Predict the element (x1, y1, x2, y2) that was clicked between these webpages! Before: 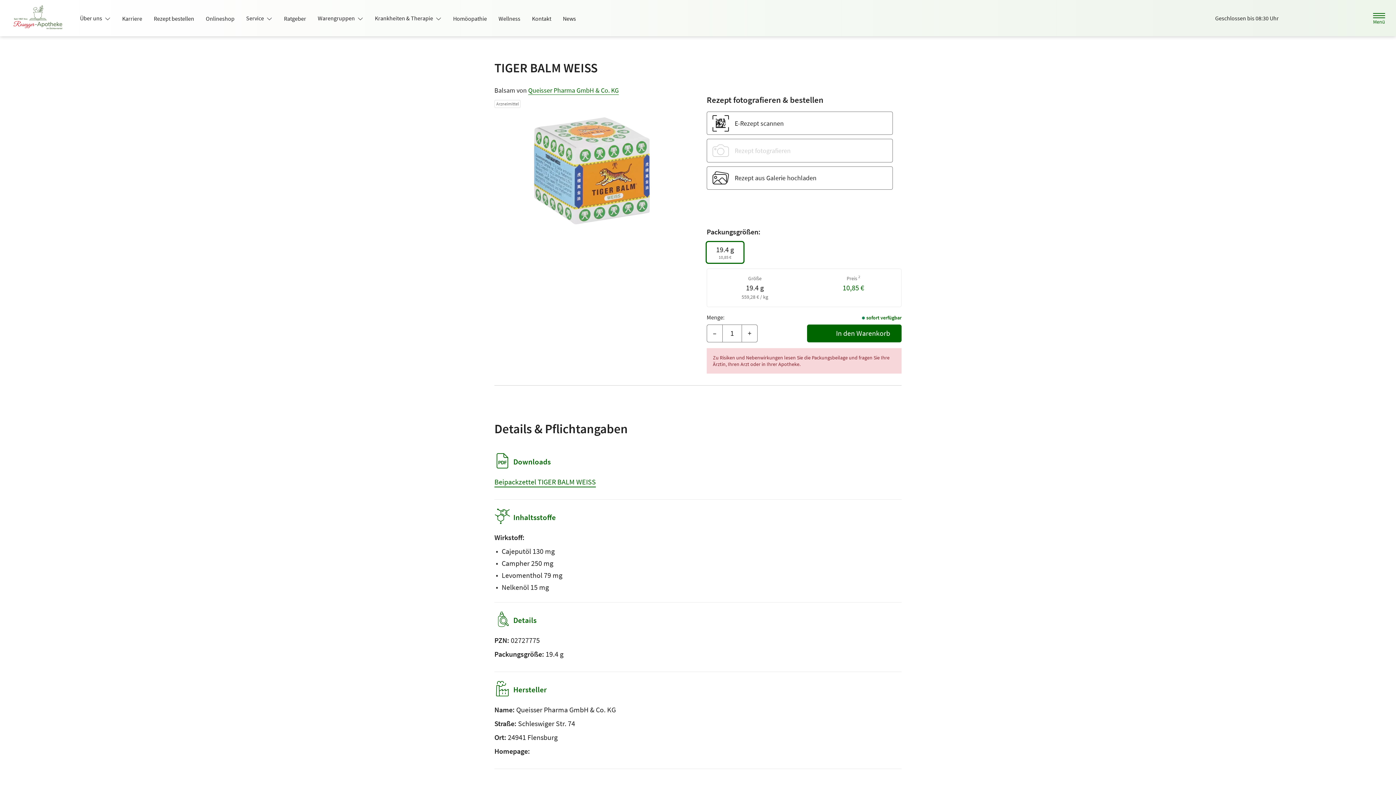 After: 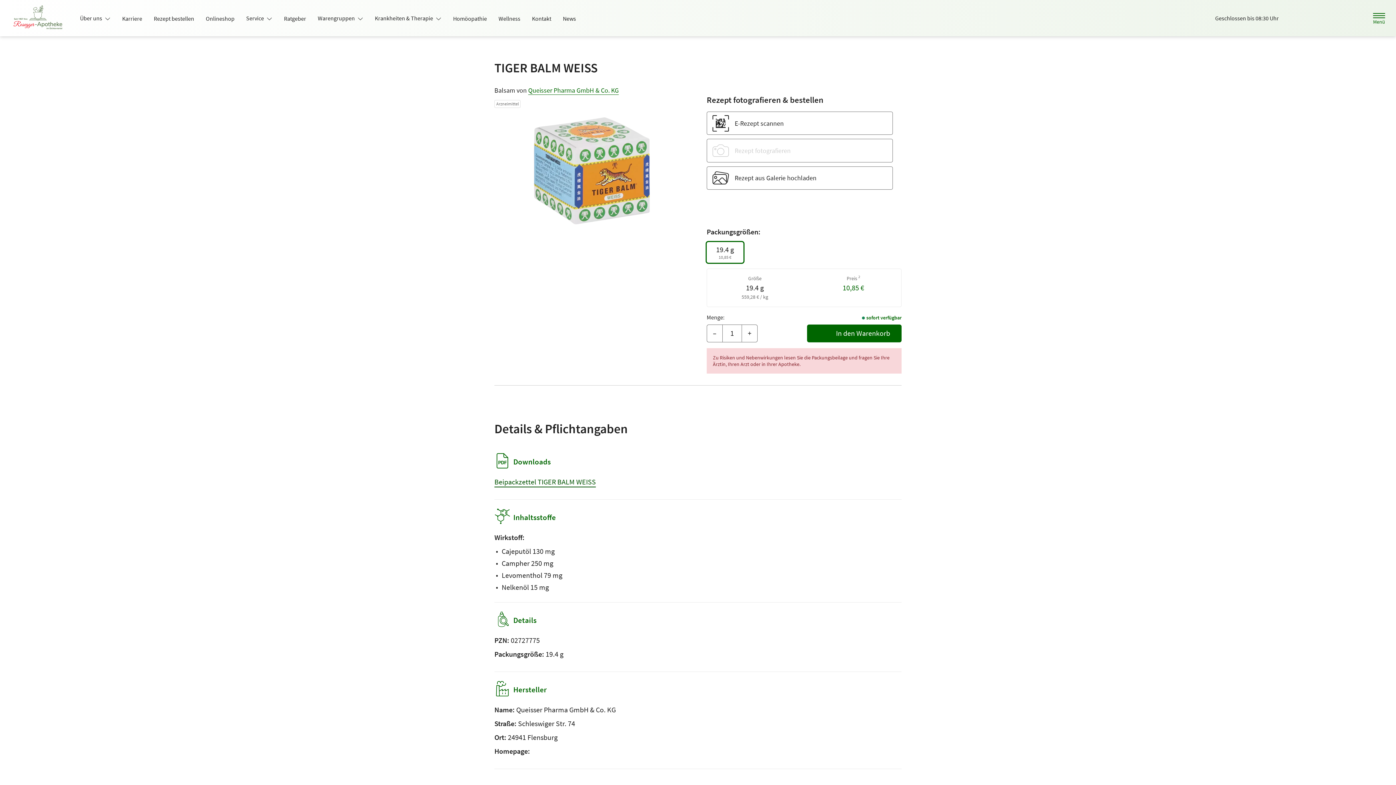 Action: label: Beipackzettel TIGER BALM WEISS bbox: (494, 477, 596, 486)